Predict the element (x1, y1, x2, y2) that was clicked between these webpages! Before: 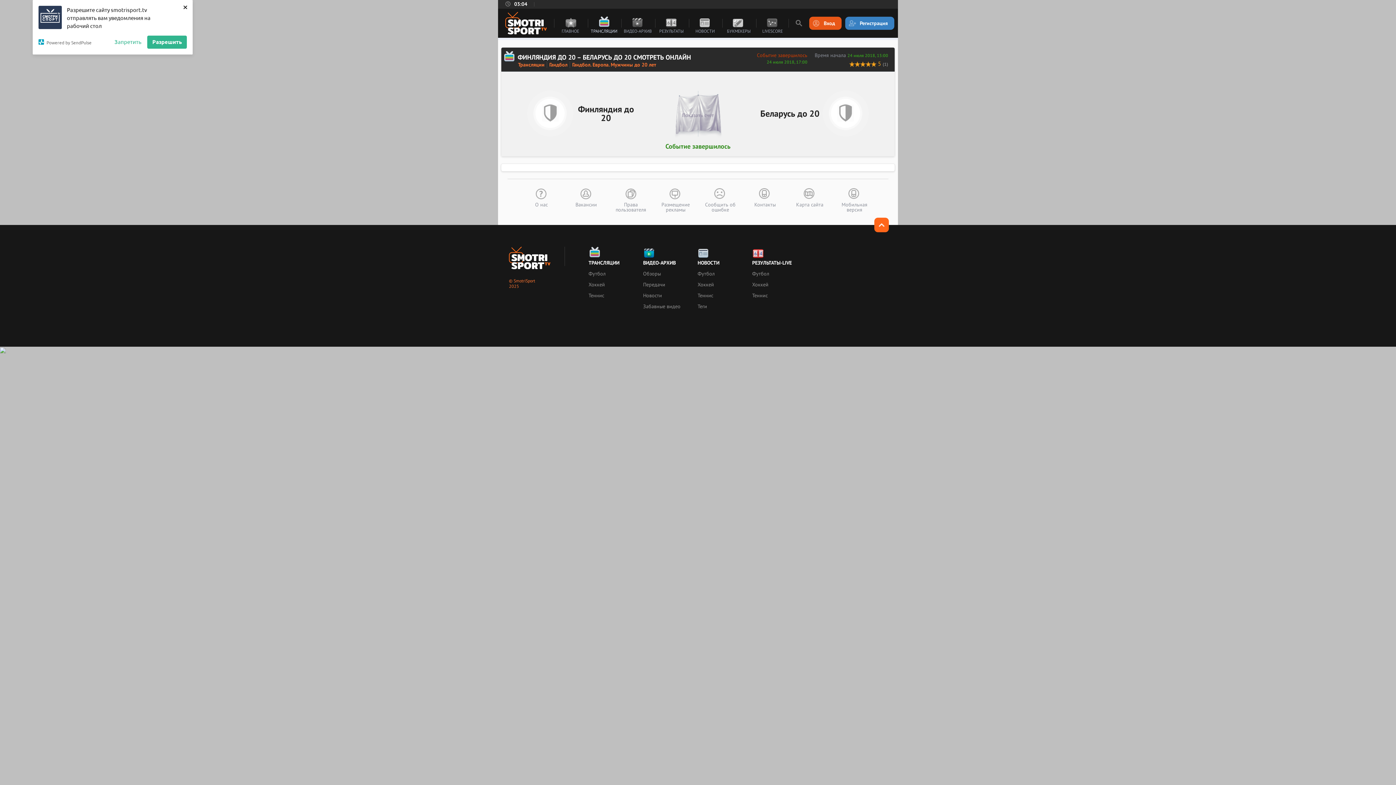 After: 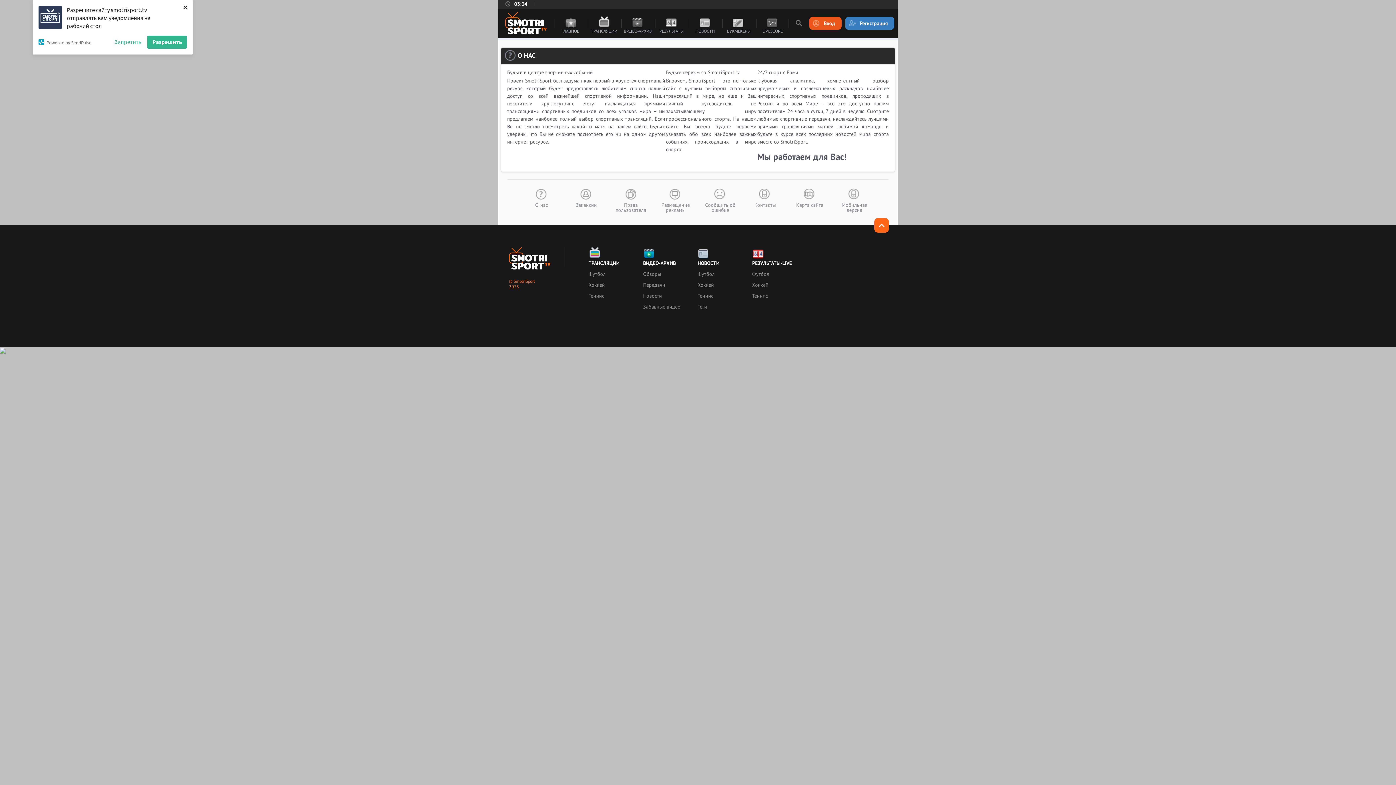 Action: bbox: (523, 188, 559, 207) label: О нас